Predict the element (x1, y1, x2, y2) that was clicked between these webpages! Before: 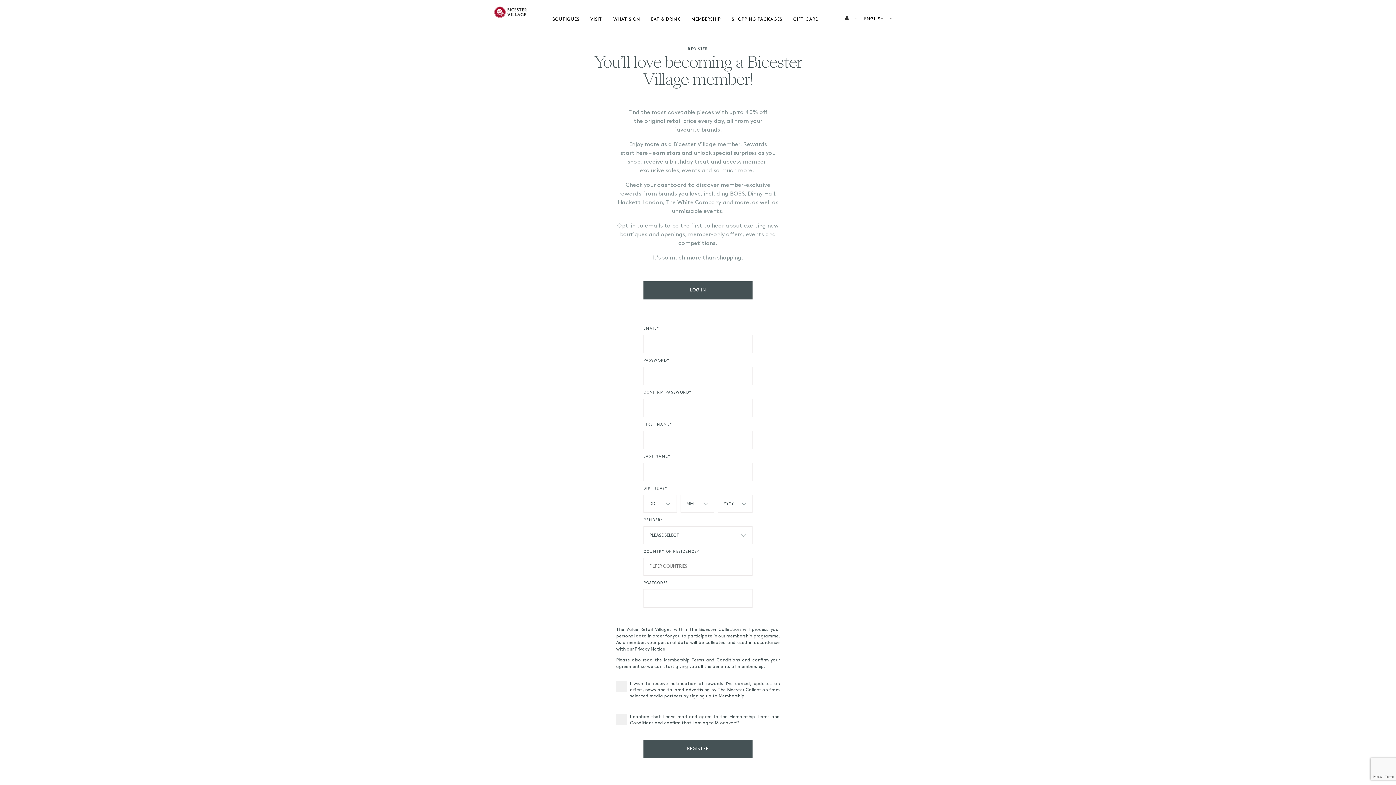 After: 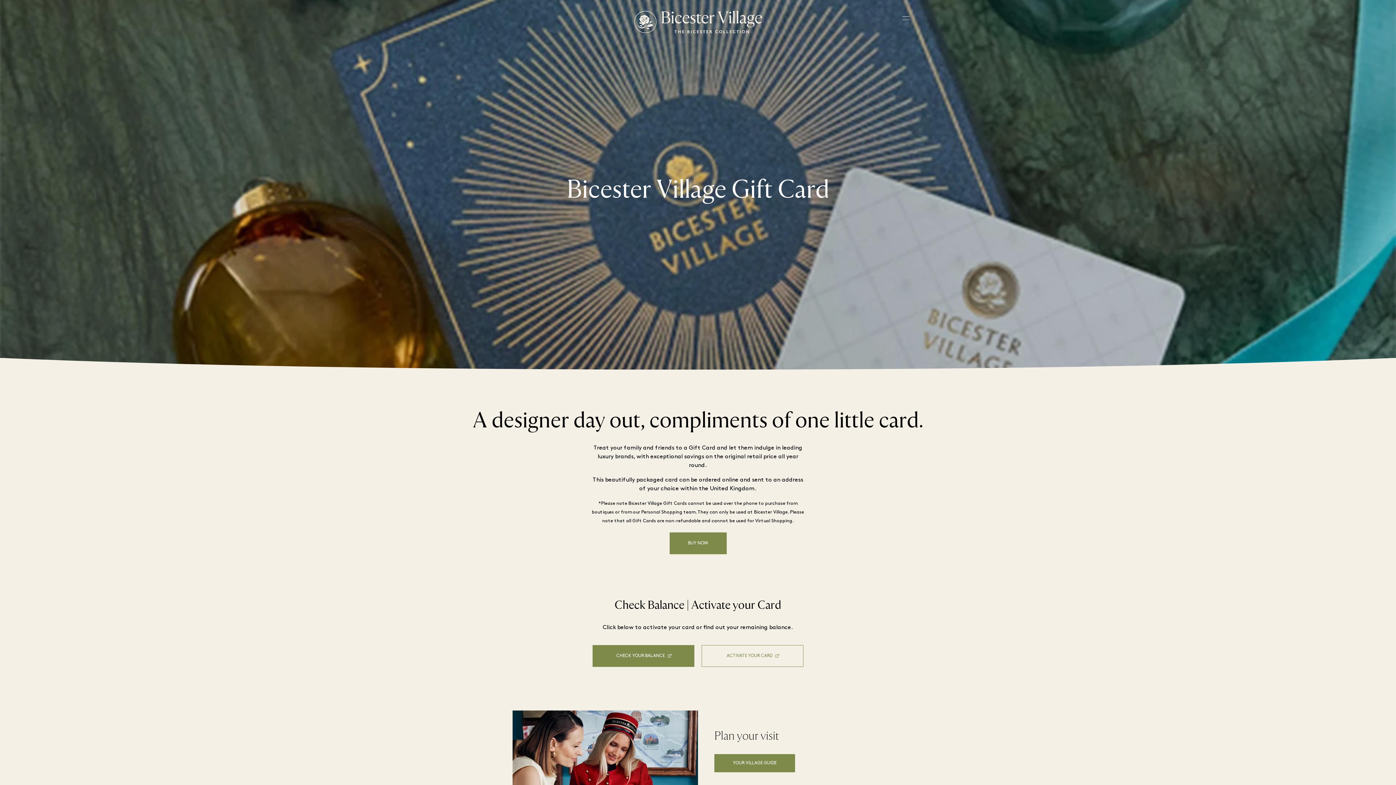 Action: bbox: (793, 15, 818, 27) label: GIFT CARD